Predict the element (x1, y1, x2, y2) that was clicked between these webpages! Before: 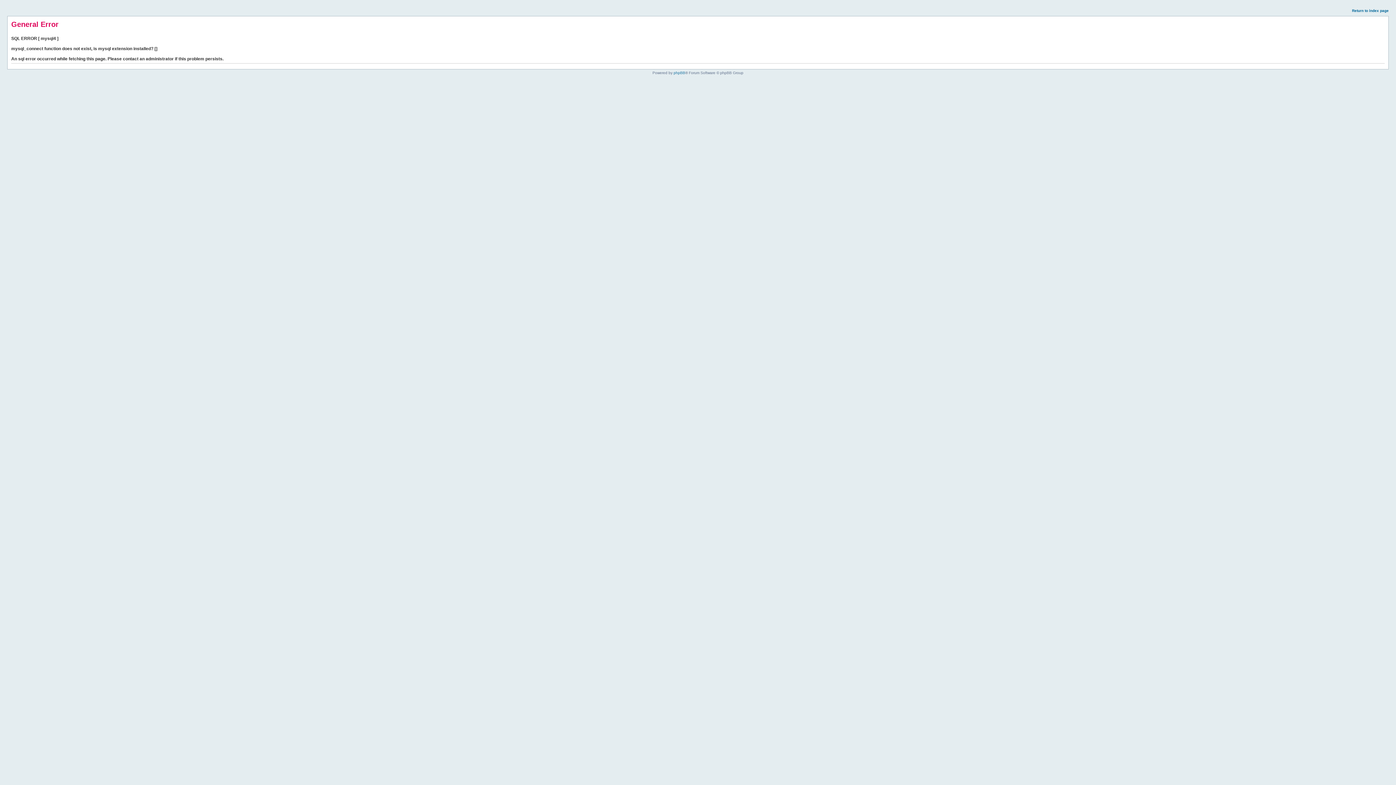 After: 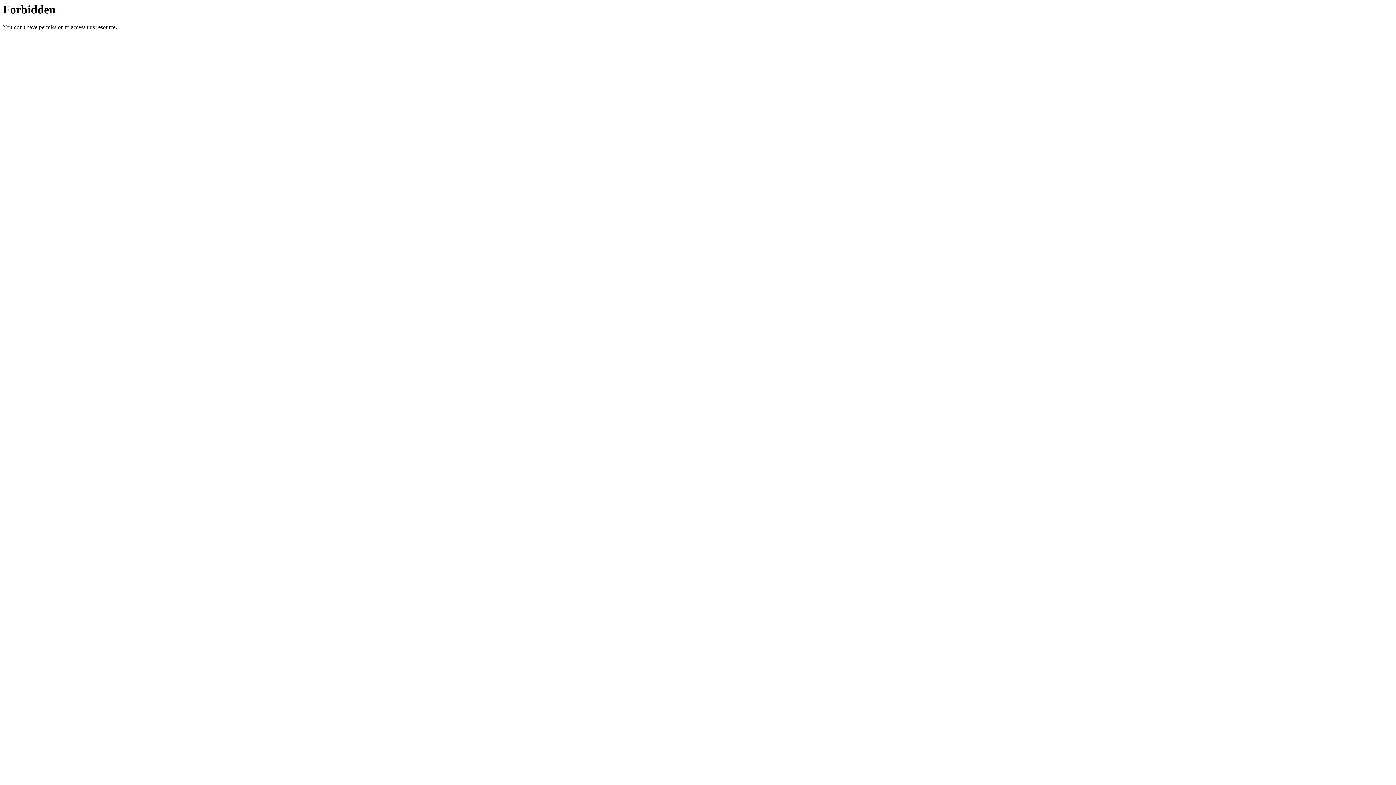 Action: bbox: (1352, 8, 1389, 12) label: Return to index page